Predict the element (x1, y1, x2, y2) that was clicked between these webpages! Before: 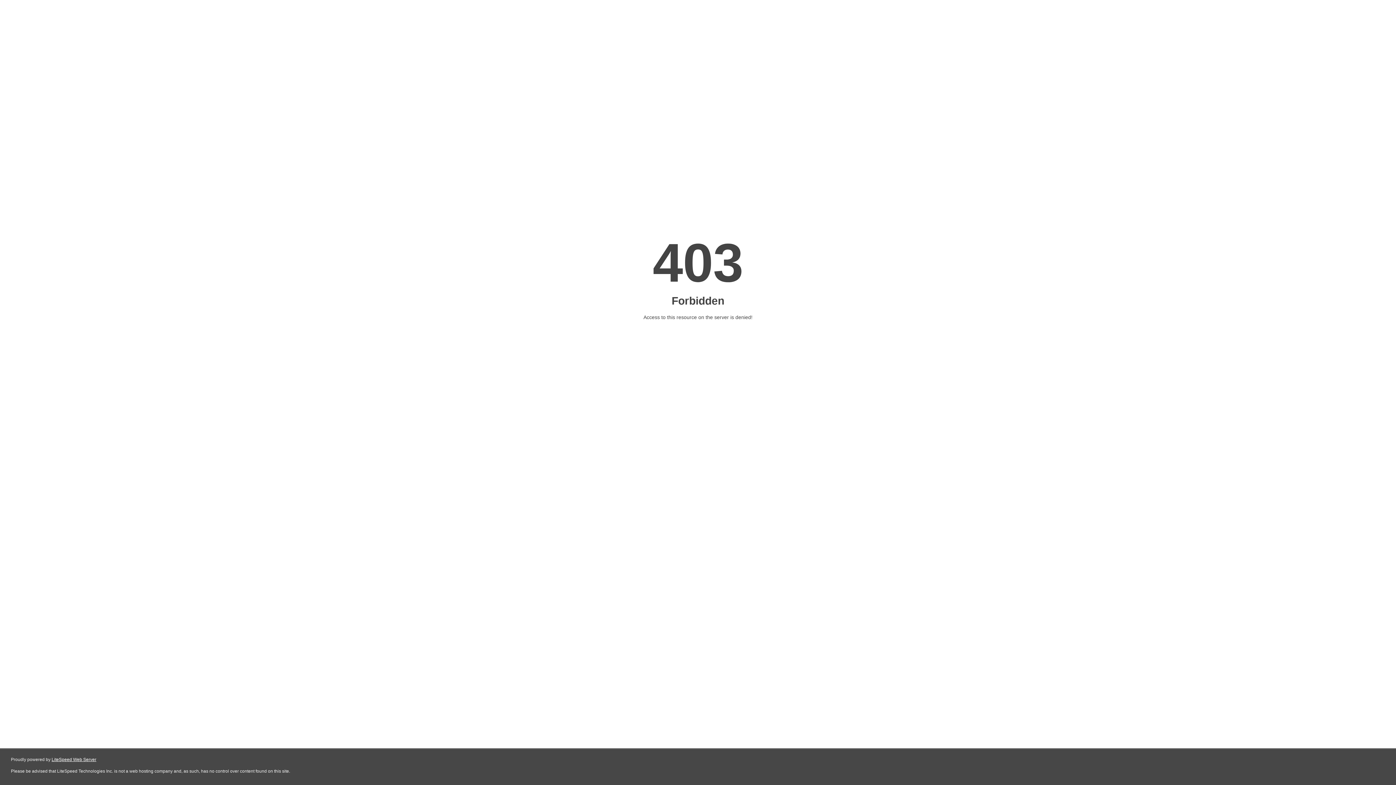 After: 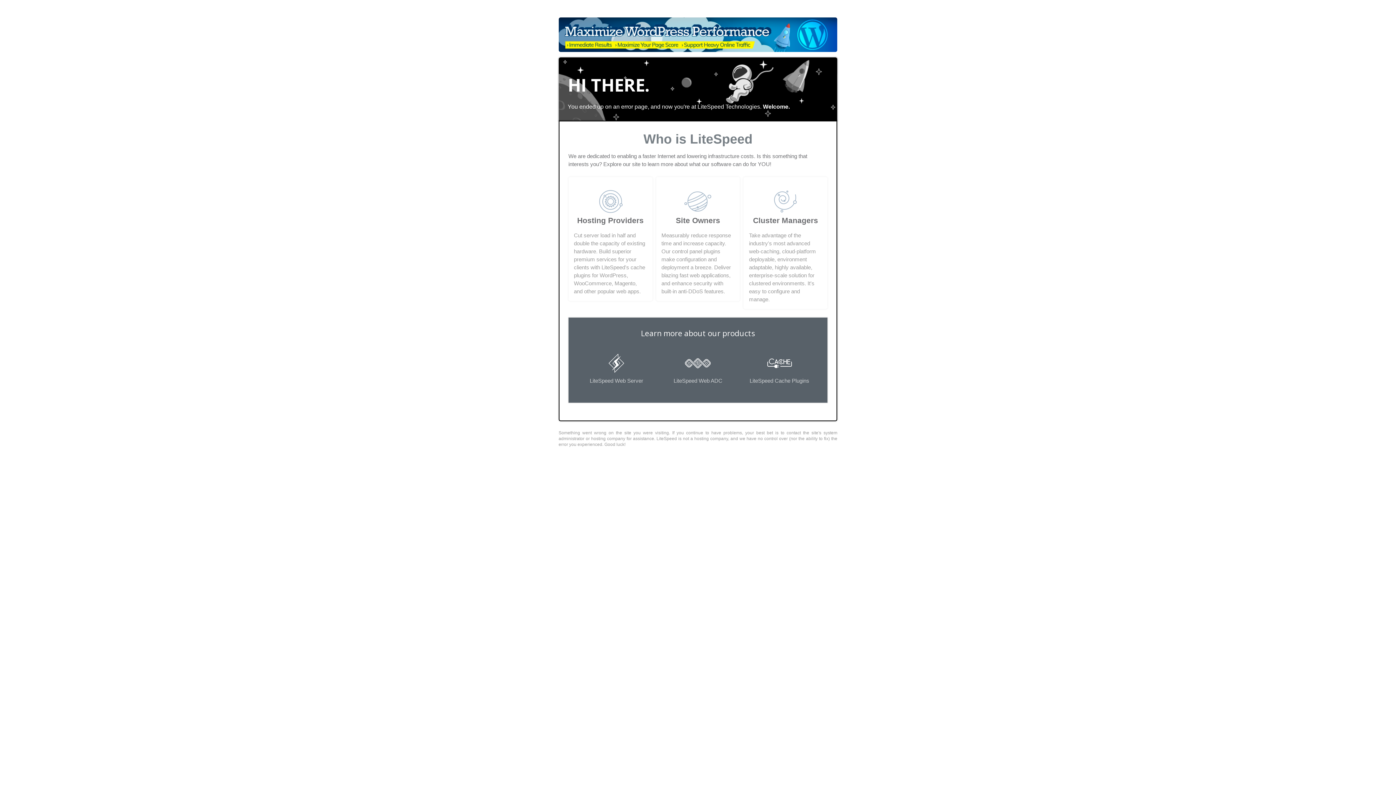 Action: bbox: (51, 757, 96, 762) label: LiteSpeed Web Server